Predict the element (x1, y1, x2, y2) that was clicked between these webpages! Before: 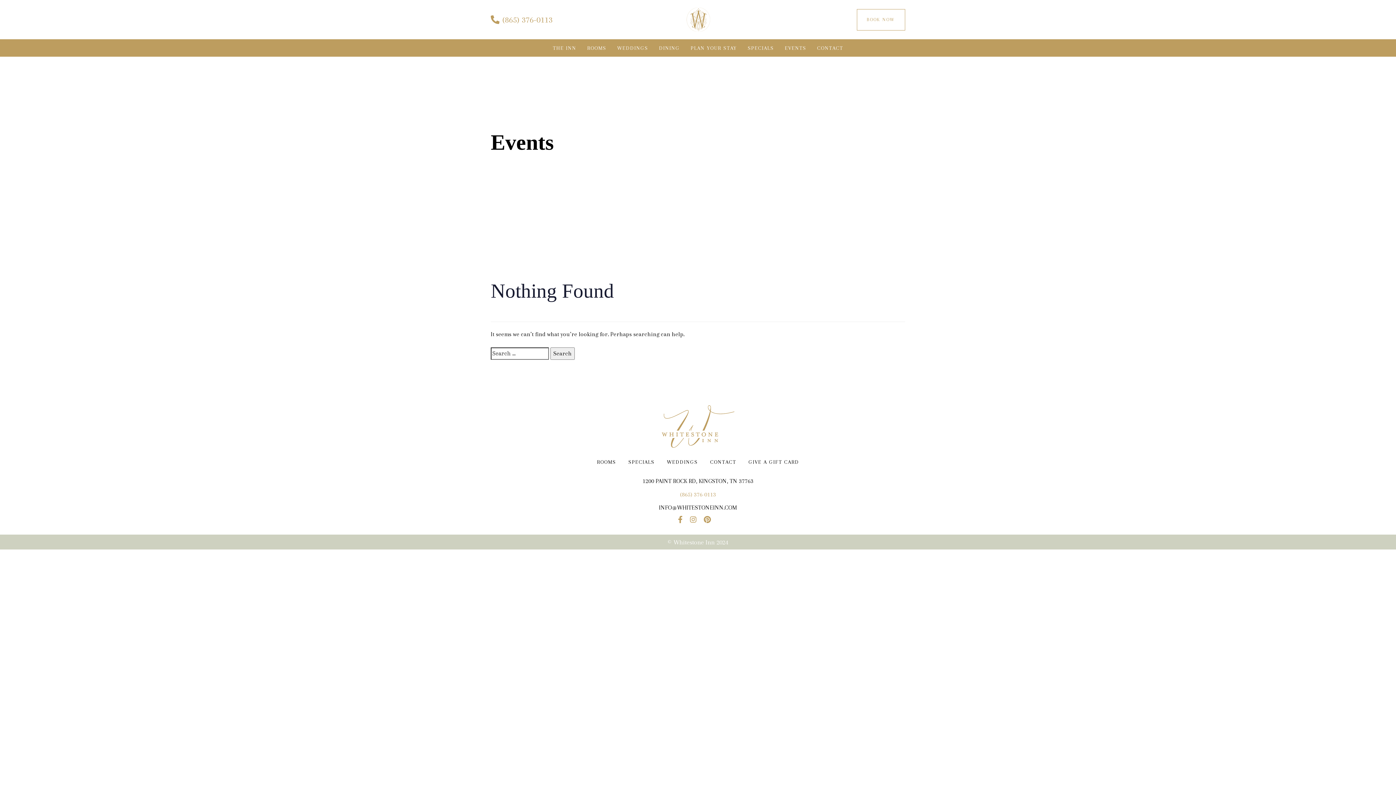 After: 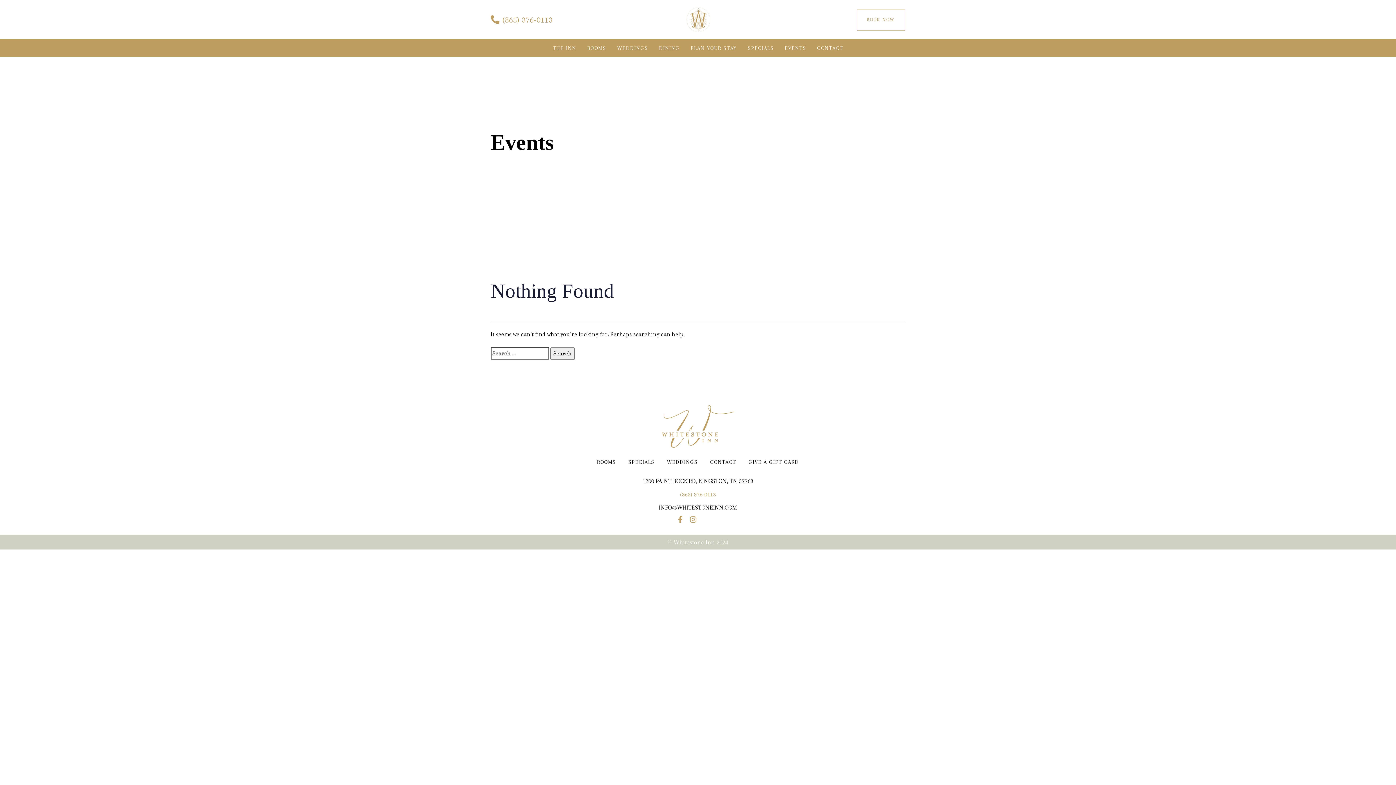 Action: bbox: (704, 516, 710, 524)